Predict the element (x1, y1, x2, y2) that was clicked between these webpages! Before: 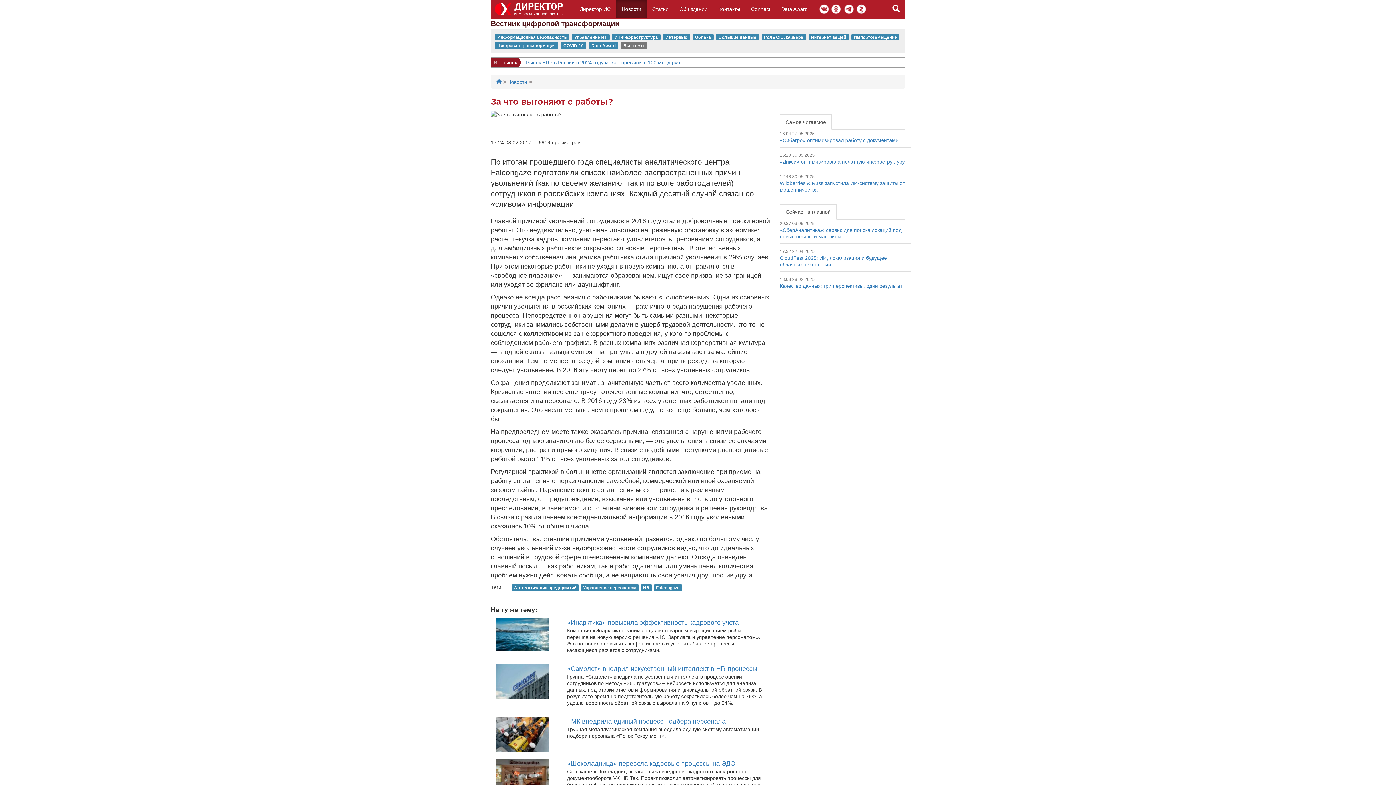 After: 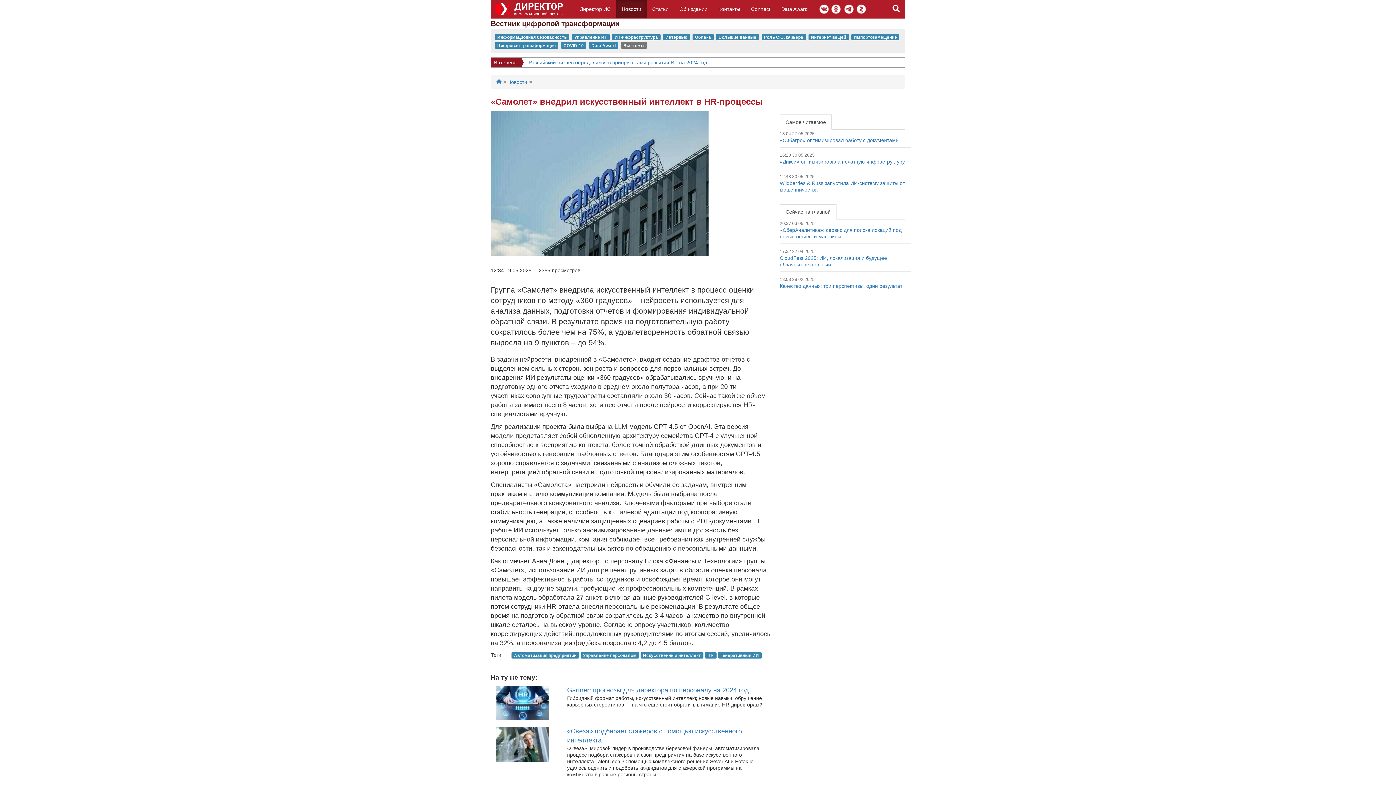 Action: bbox: (567, 665, 757, 672) label: «Самолет» внедрил искусственный интеллект в HR-процессы